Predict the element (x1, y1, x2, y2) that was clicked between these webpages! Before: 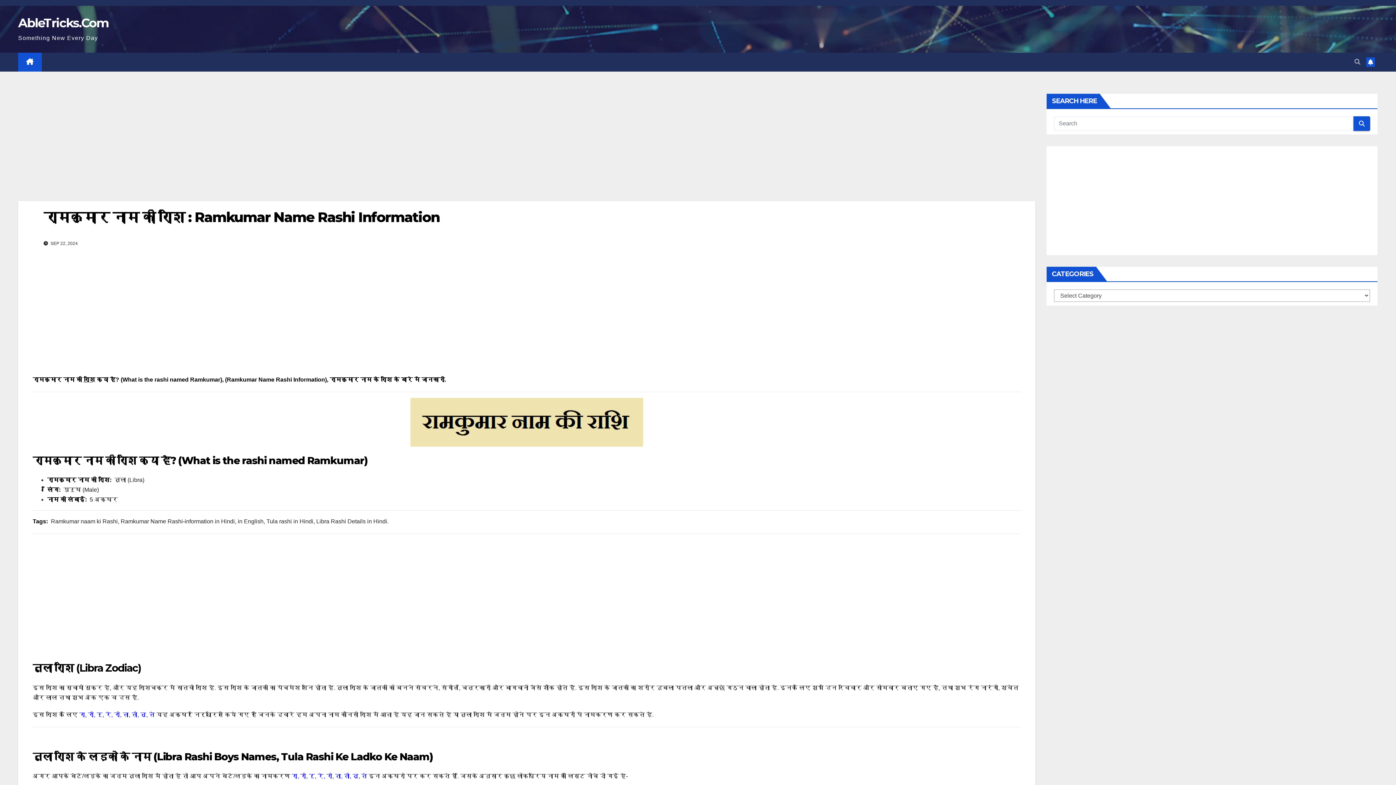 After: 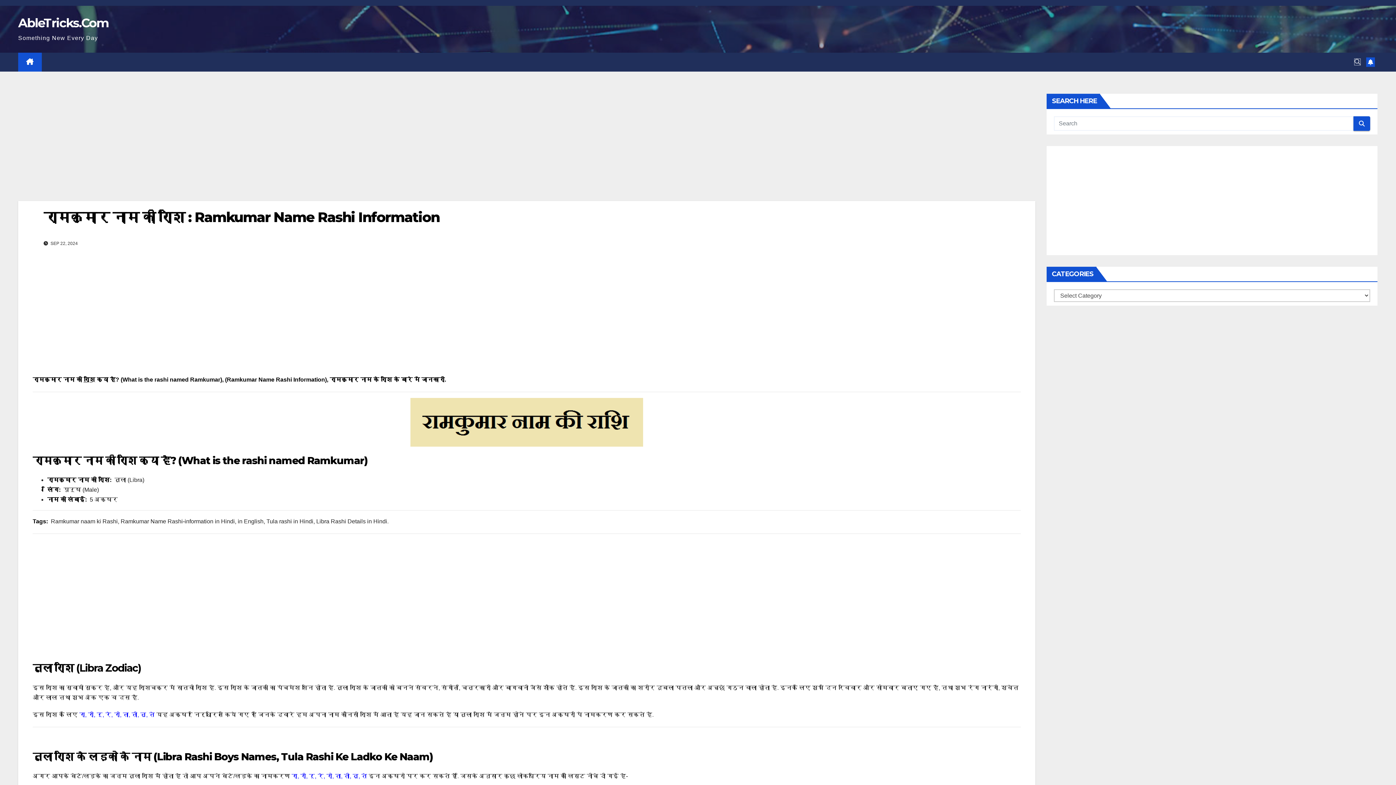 Action: bbox: (1354, 58, 1360, 65)